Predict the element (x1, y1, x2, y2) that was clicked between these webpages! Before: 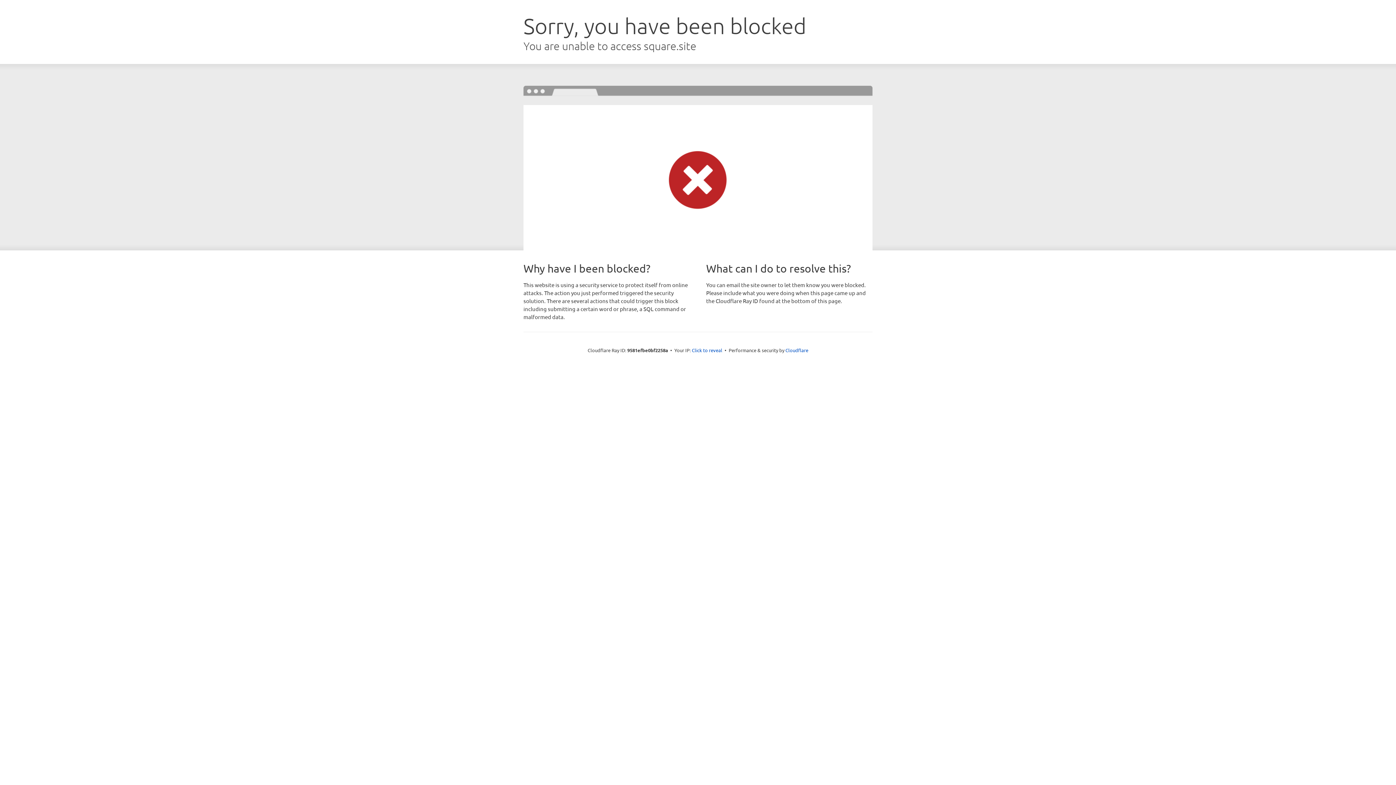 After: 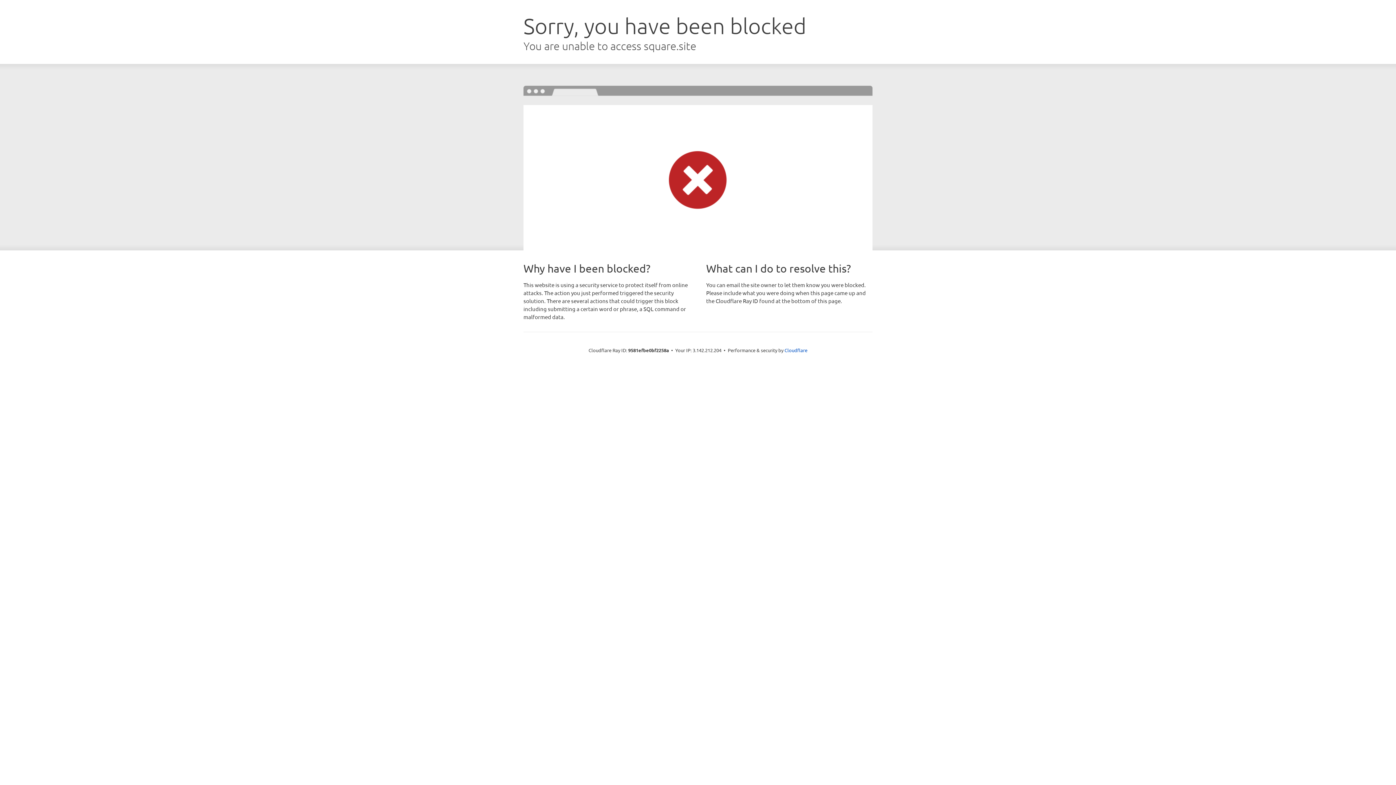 Action: label: Click to reveal bbox: (692, 346, 722, 353)